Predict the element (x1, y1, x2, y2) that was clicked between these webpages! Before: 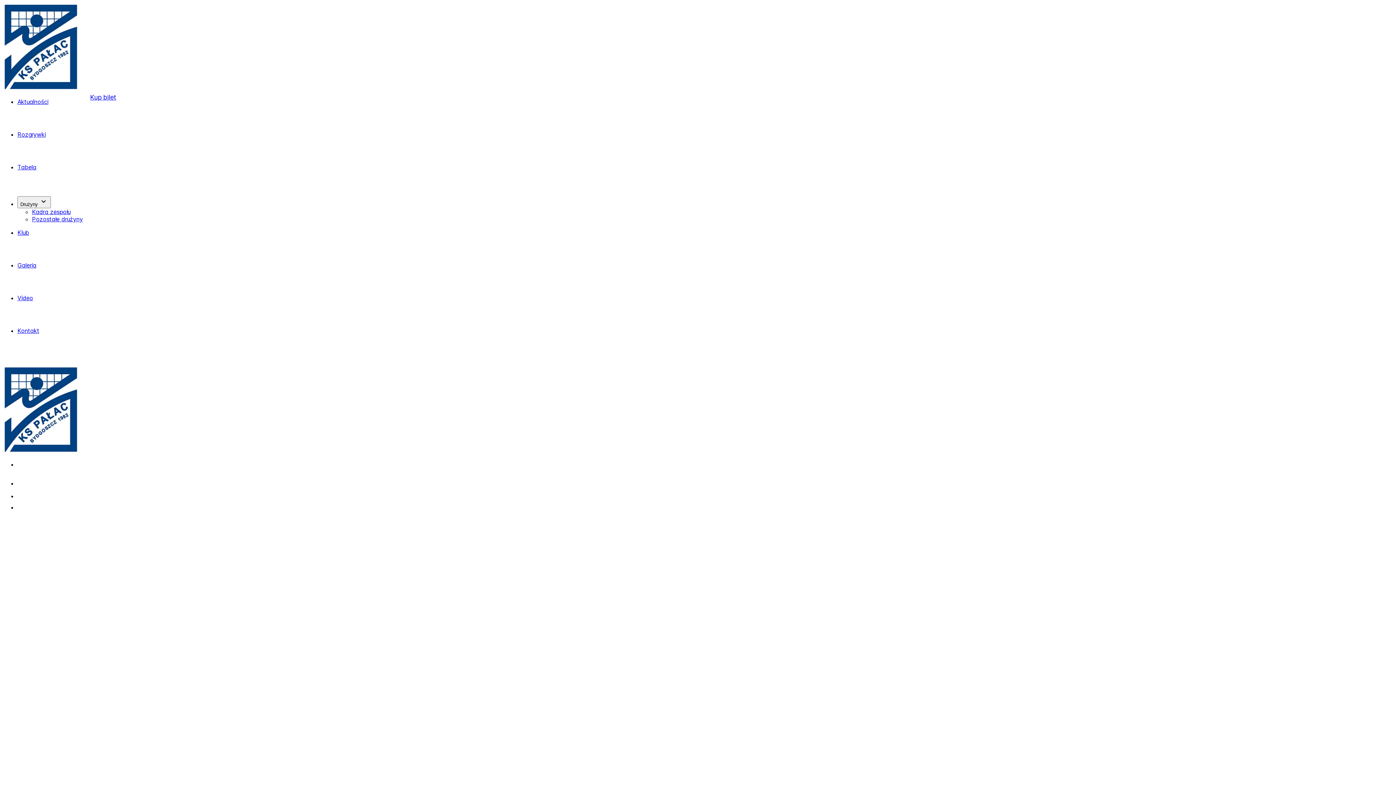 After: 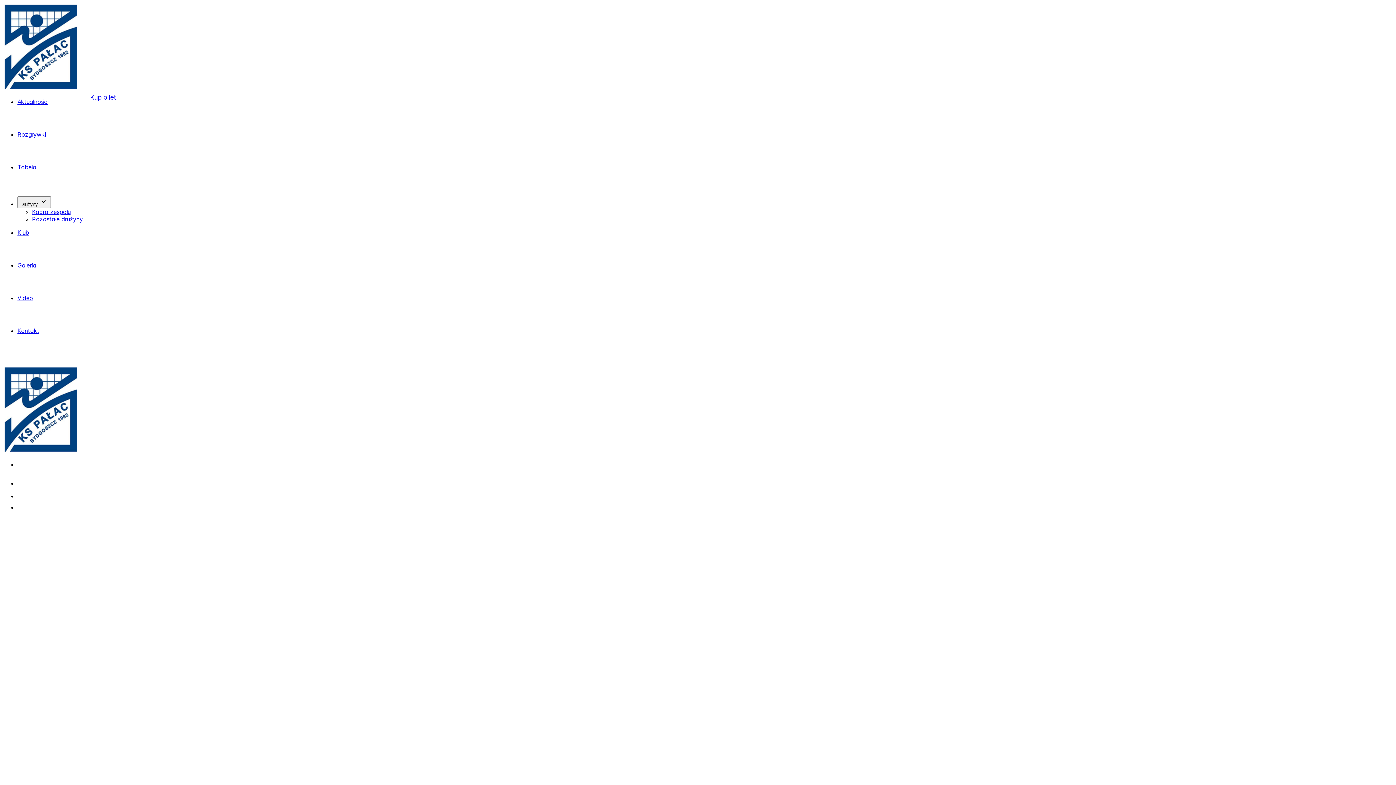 Action: bbox: (17, 504, 31, 511)